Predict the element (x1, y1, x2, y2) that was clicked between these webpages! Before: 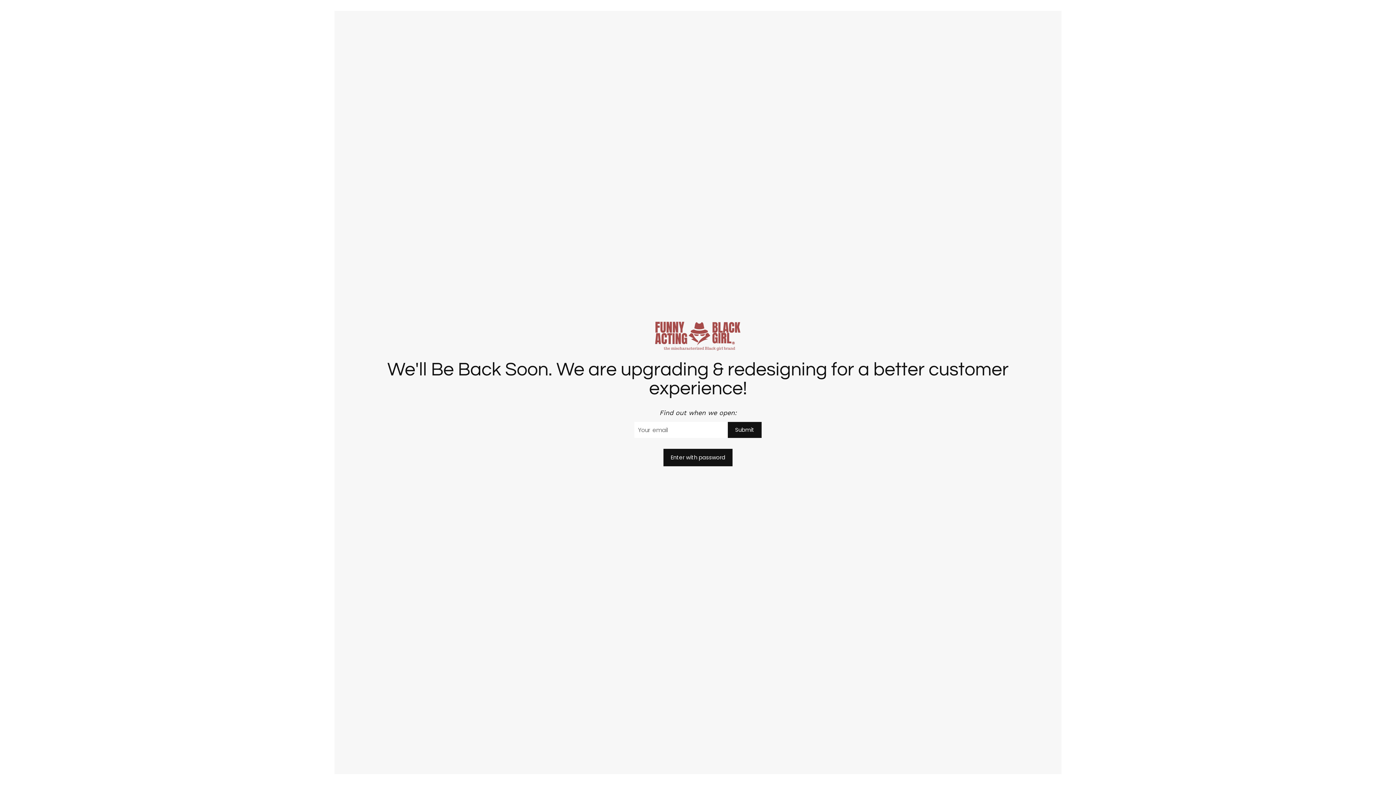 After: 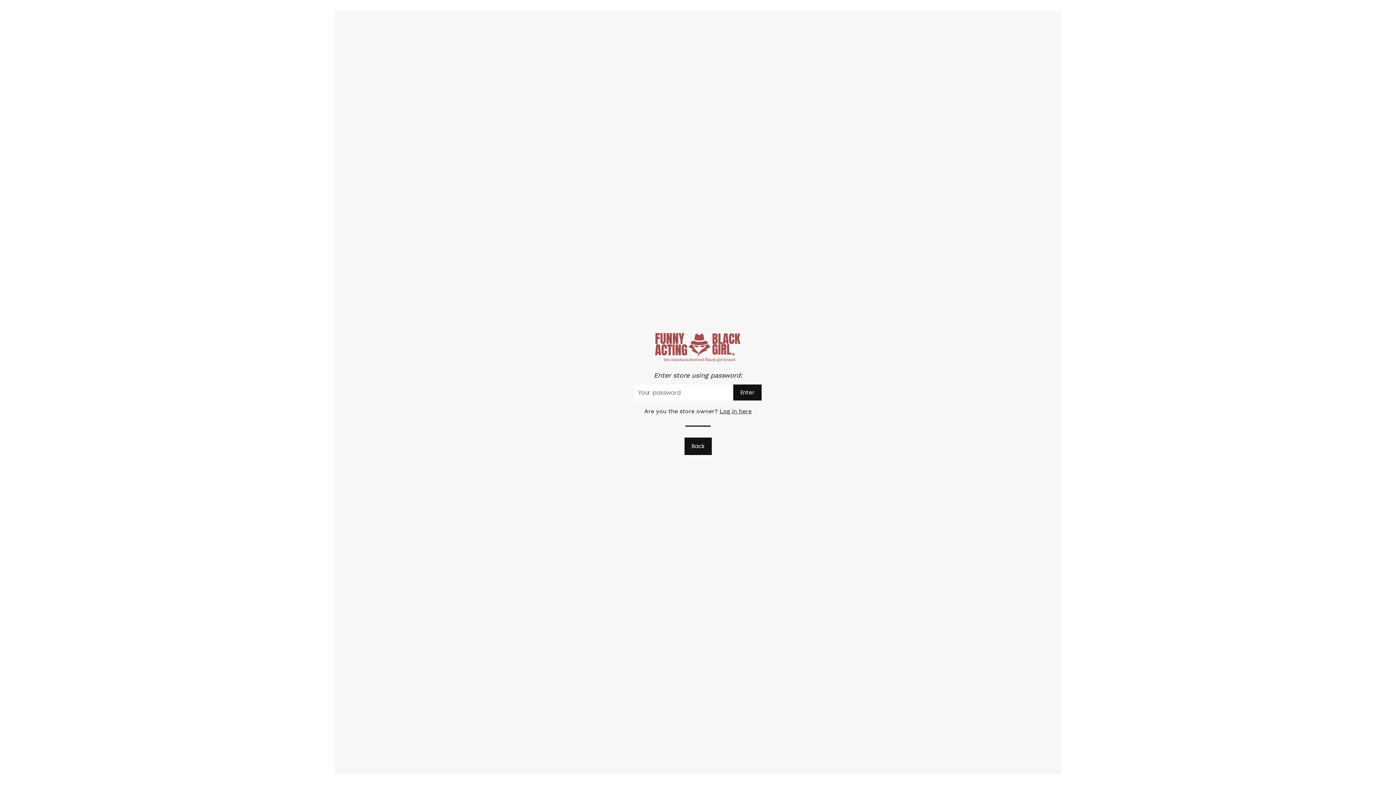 Action: label: Enter with password bbox: (663, 449, 732, 466)